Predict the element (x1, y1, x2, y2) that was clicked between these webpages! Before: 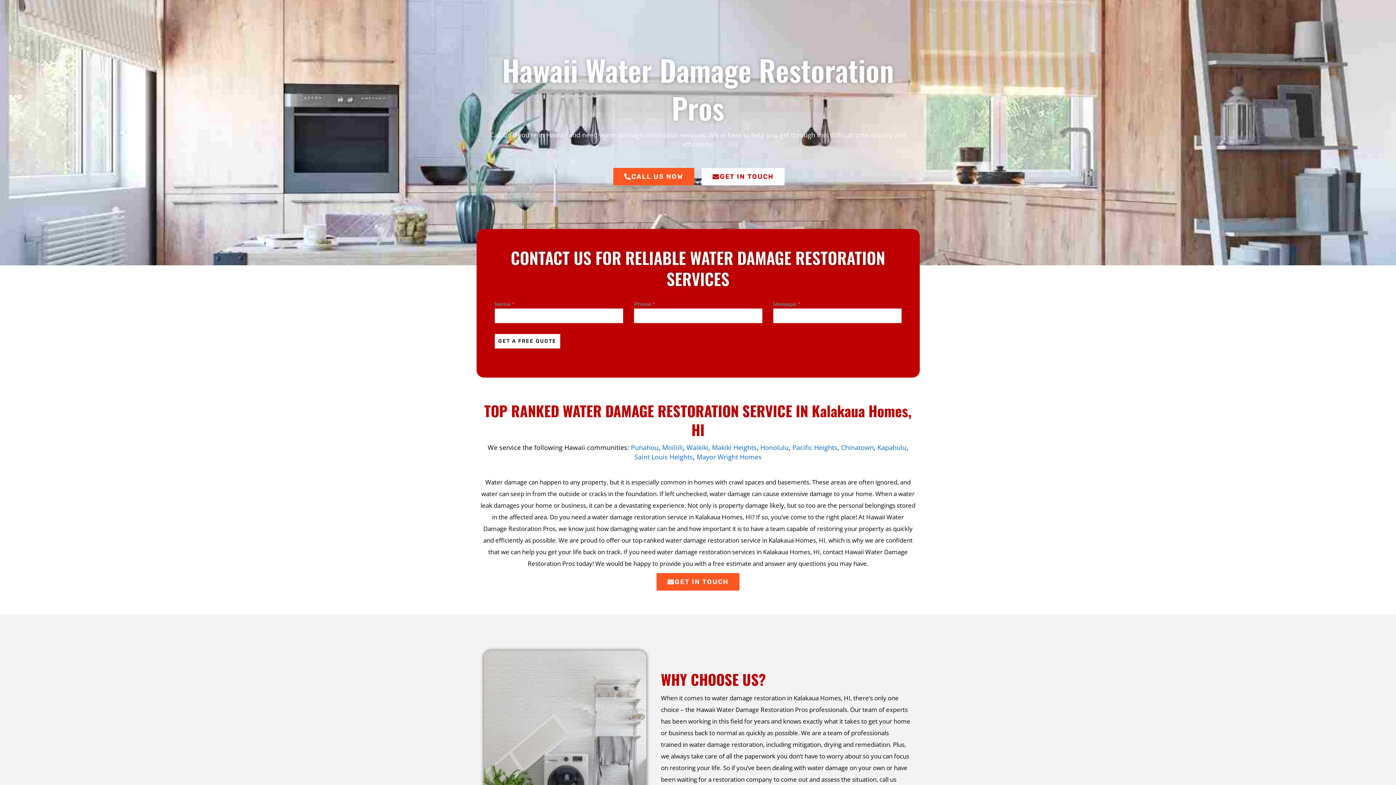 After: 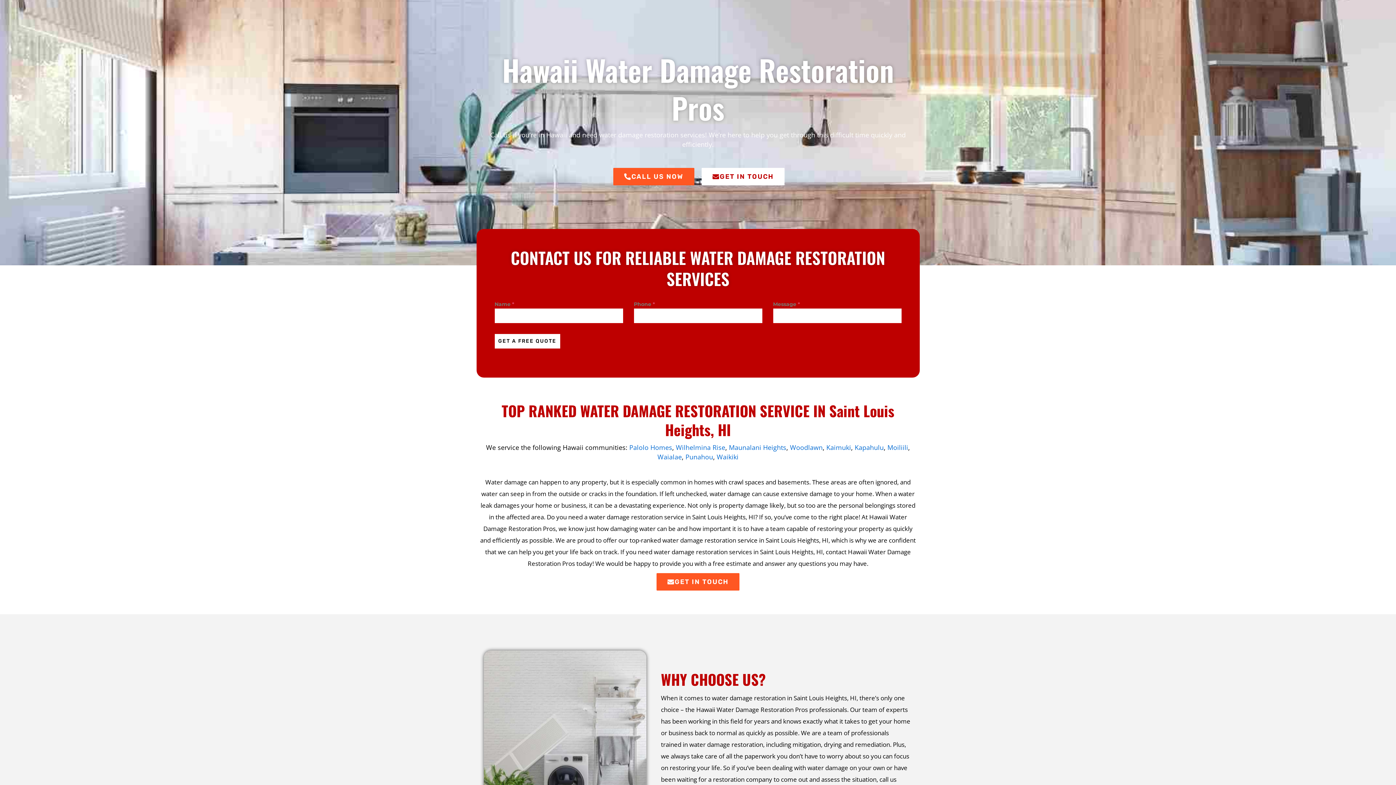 Action: label: Saint Louis Heights bbox: (634, 452, 693, 461)